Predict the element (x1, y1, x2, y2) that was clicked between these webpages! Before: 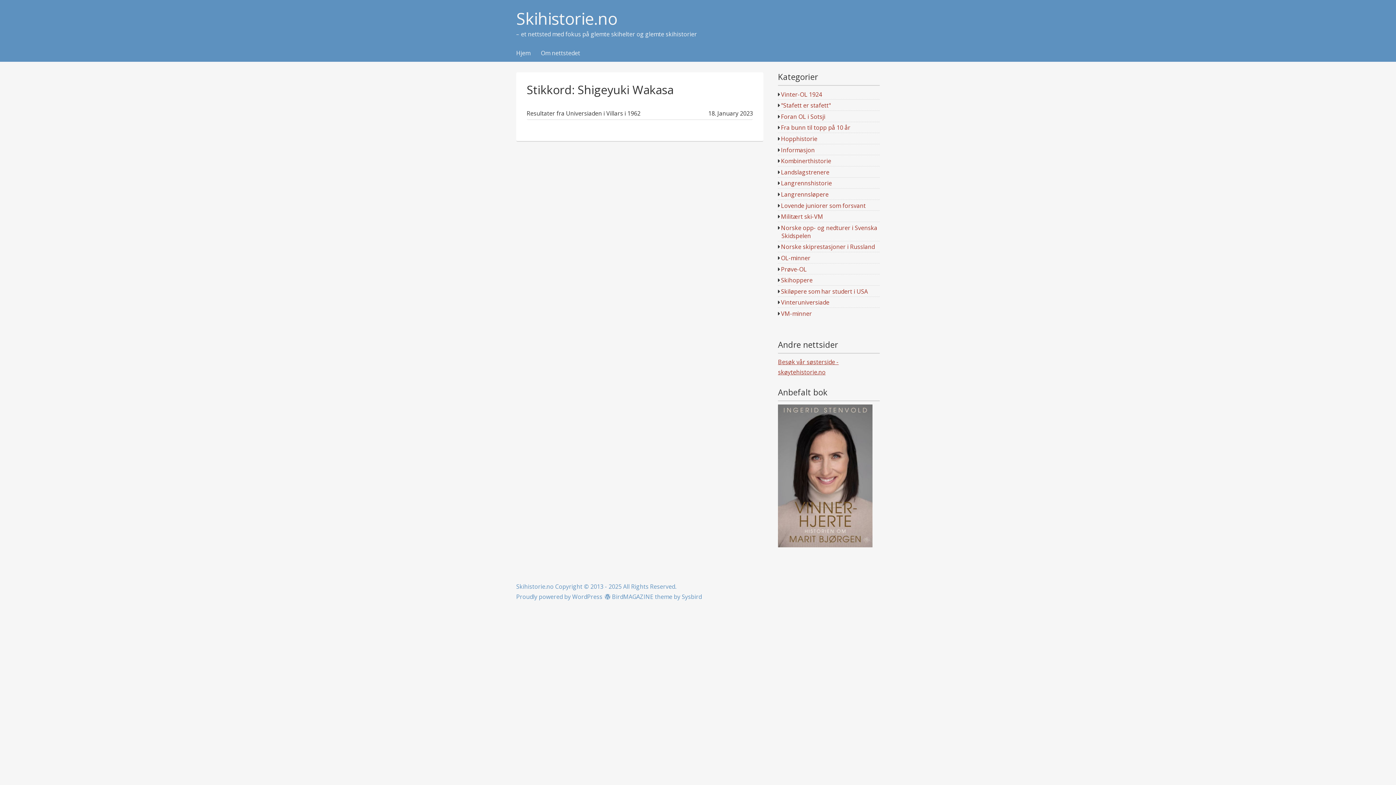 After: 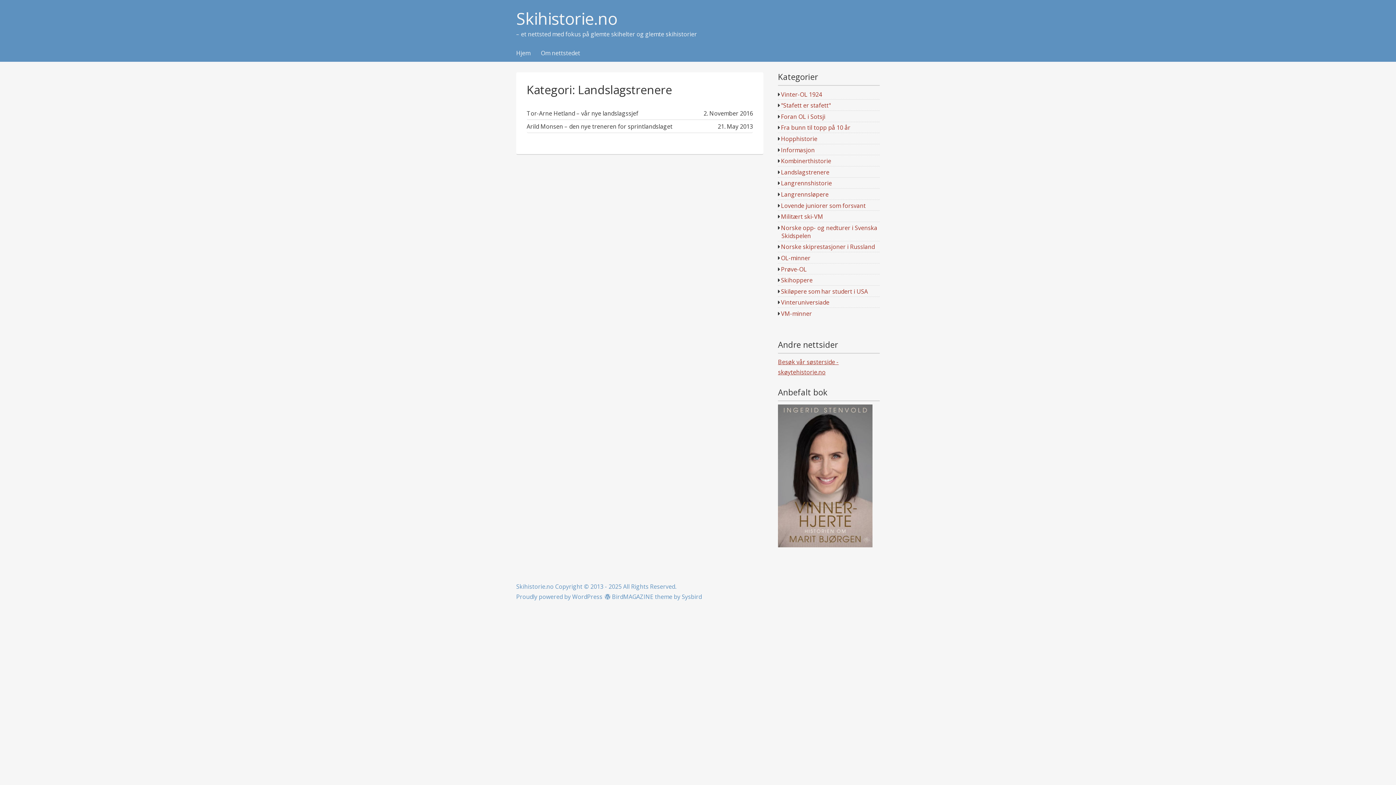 Action: bbox: (781, 168, 829, 176) label: Landslagstrenere